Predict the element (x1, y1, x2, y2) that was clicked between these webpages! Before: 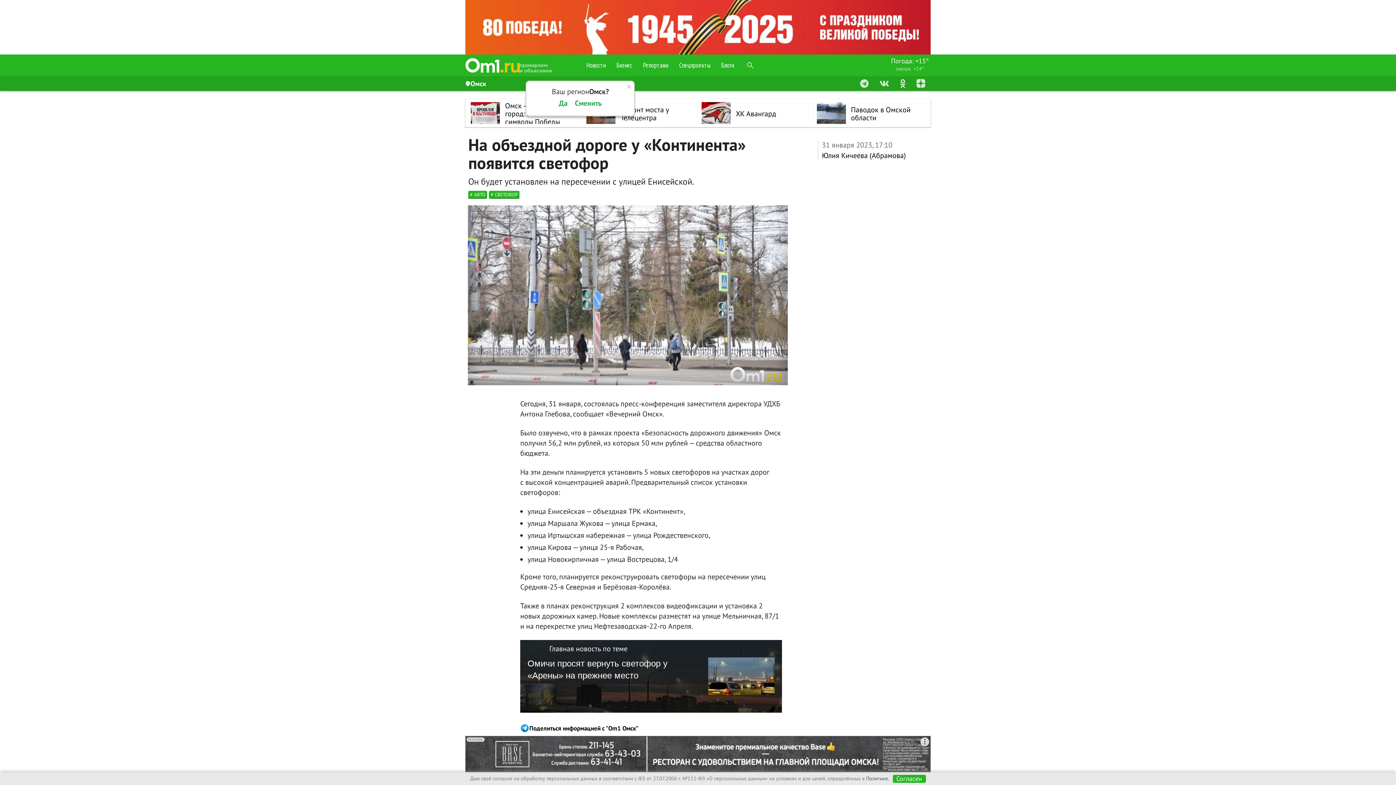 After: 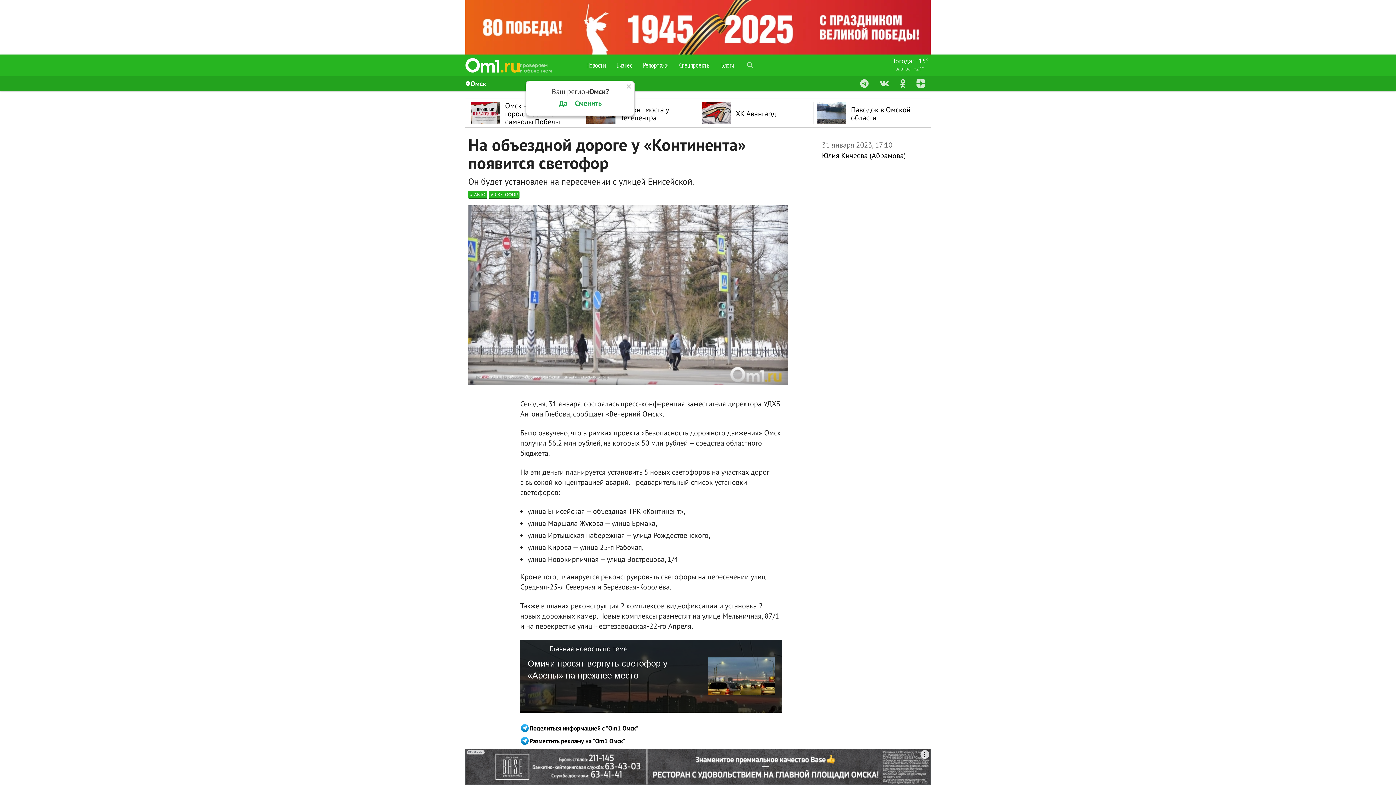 Action: bbox: (892, 775, 926, 783) label: Согласен